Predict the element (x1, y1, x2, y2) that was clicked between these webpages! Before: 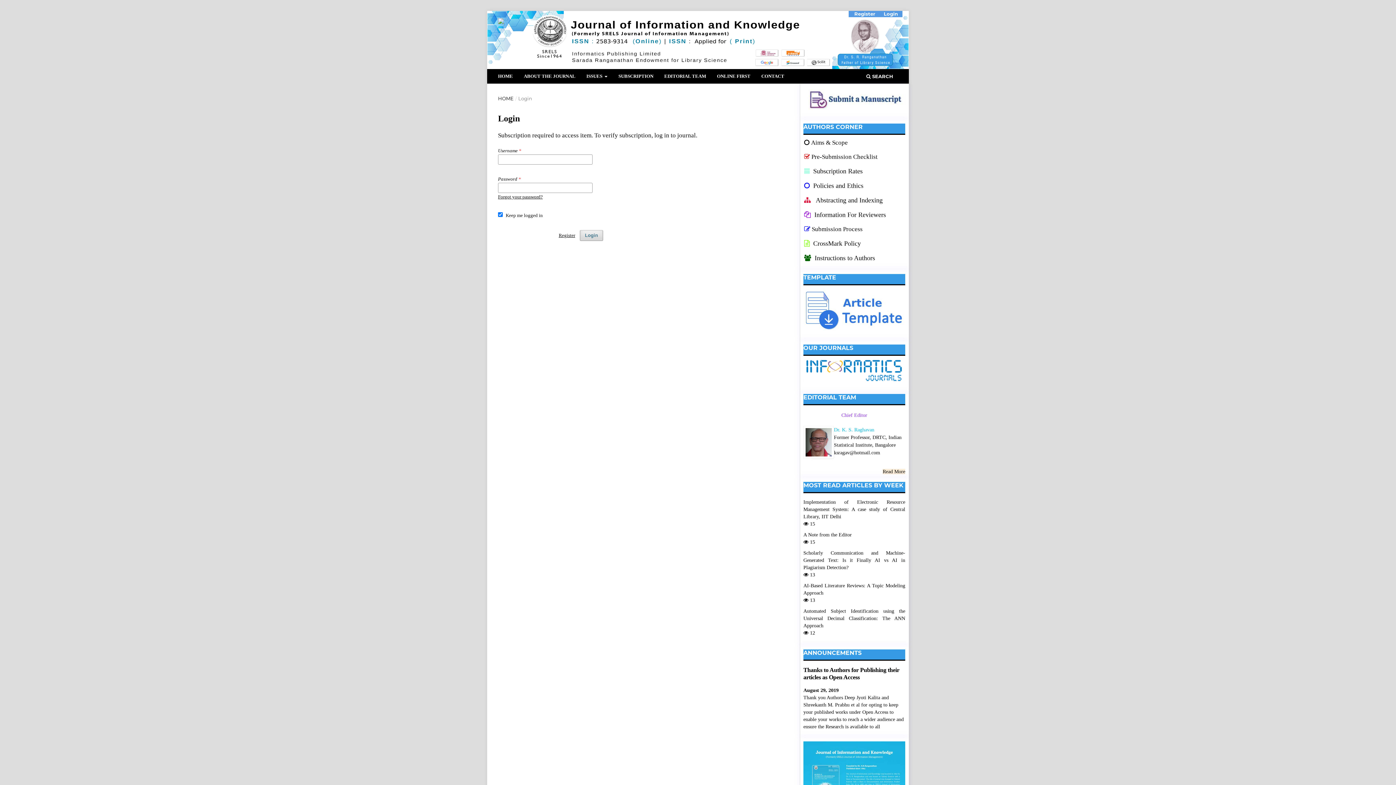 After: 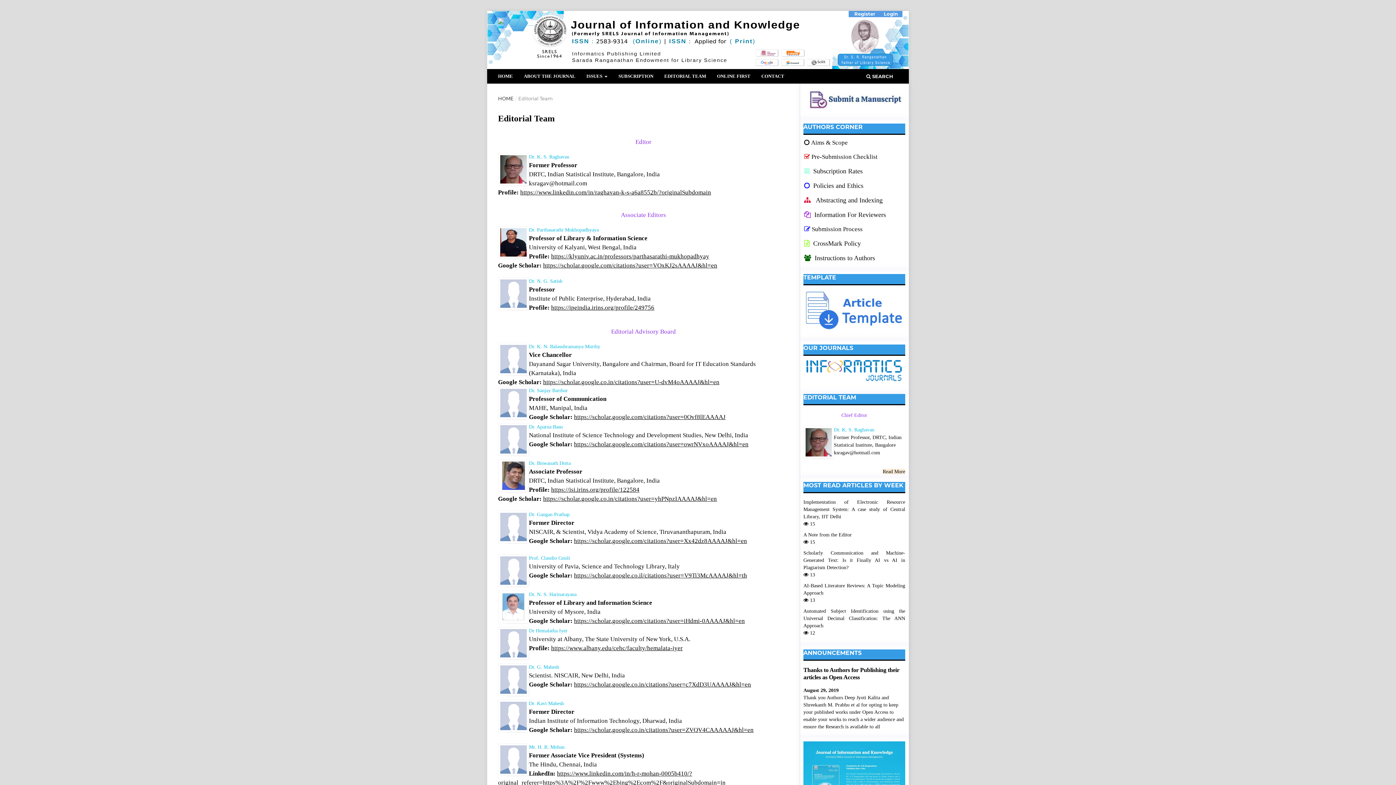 Action: bbox: (662, 70, 708, 83) label: EDITORIAL TEAM